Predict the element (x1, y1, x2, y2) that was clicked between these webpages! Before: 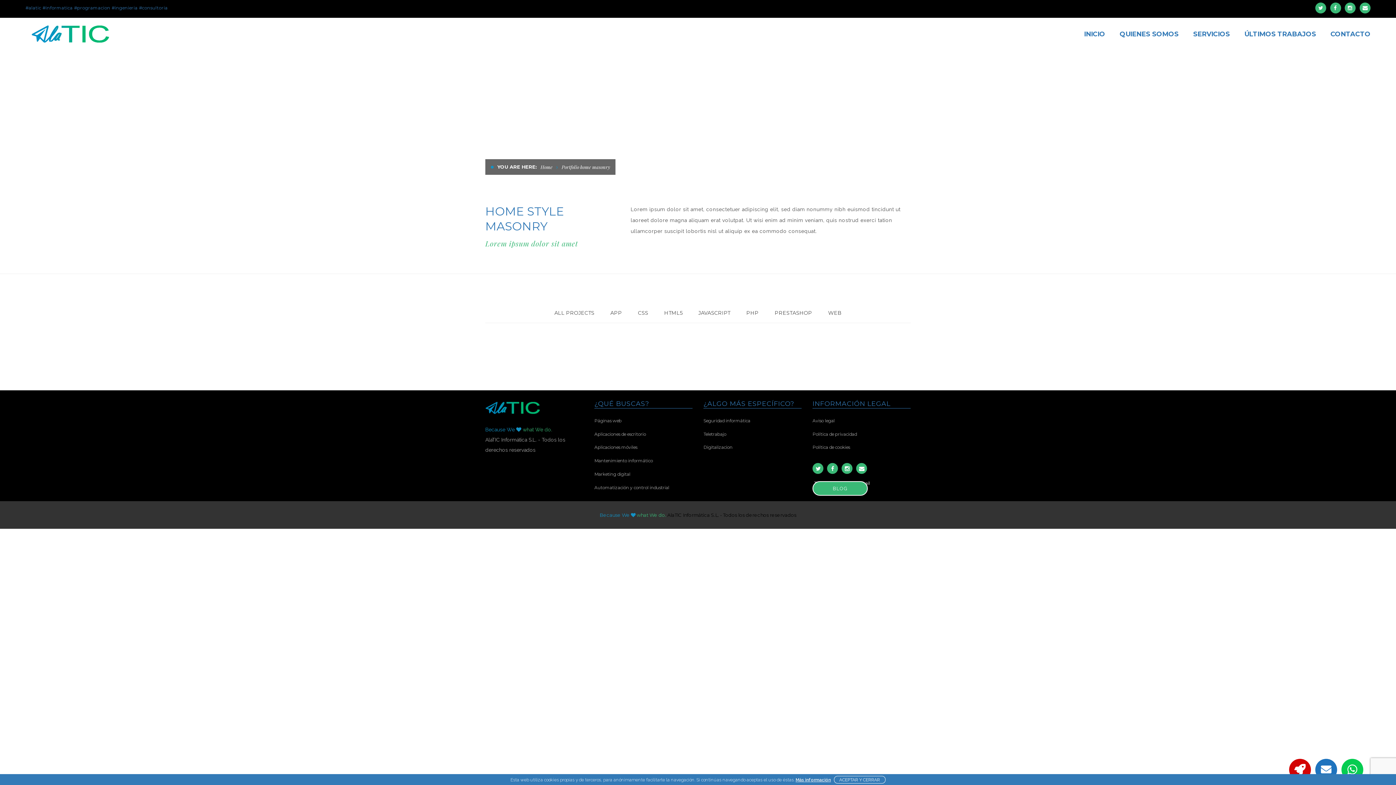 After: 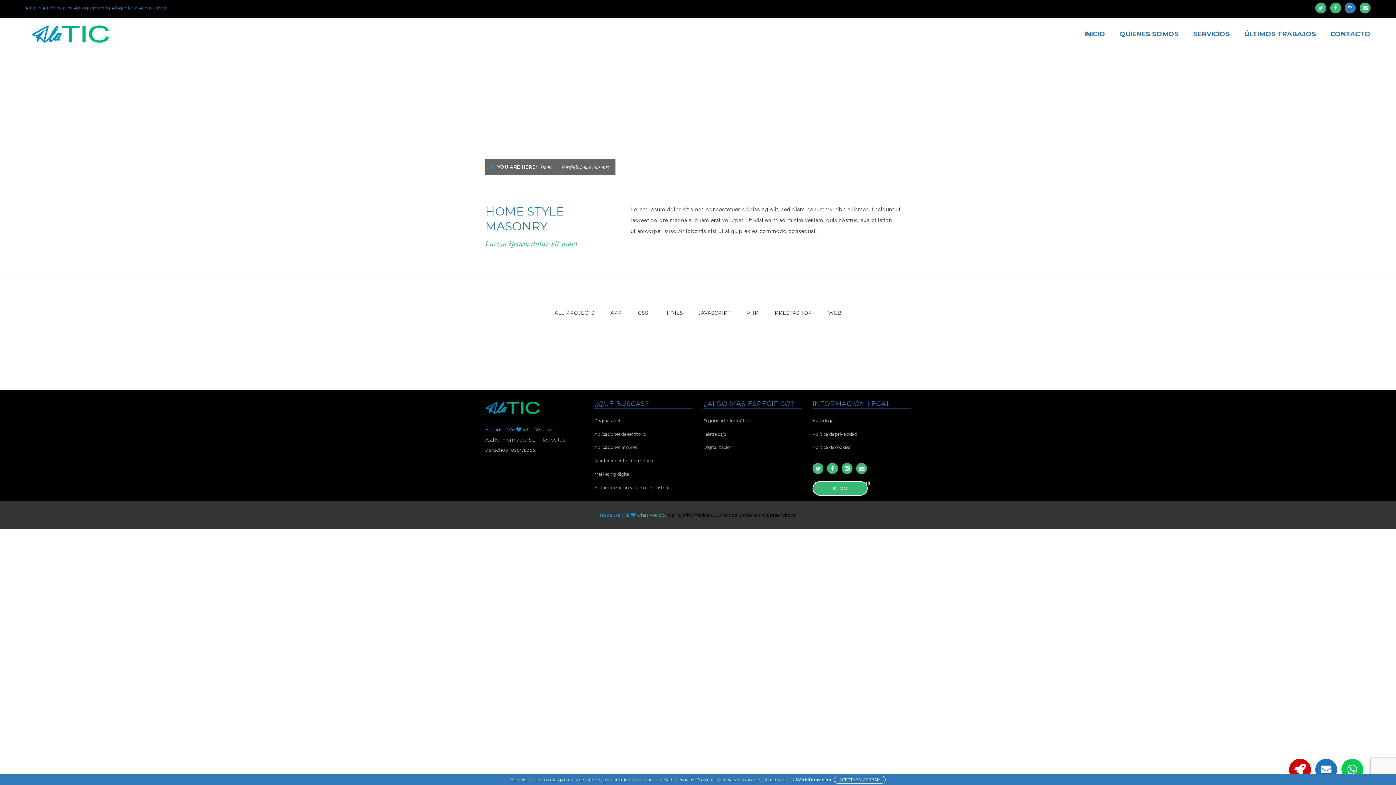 Action: label: Instagram bbox: (1345, 2, 1356, 13)